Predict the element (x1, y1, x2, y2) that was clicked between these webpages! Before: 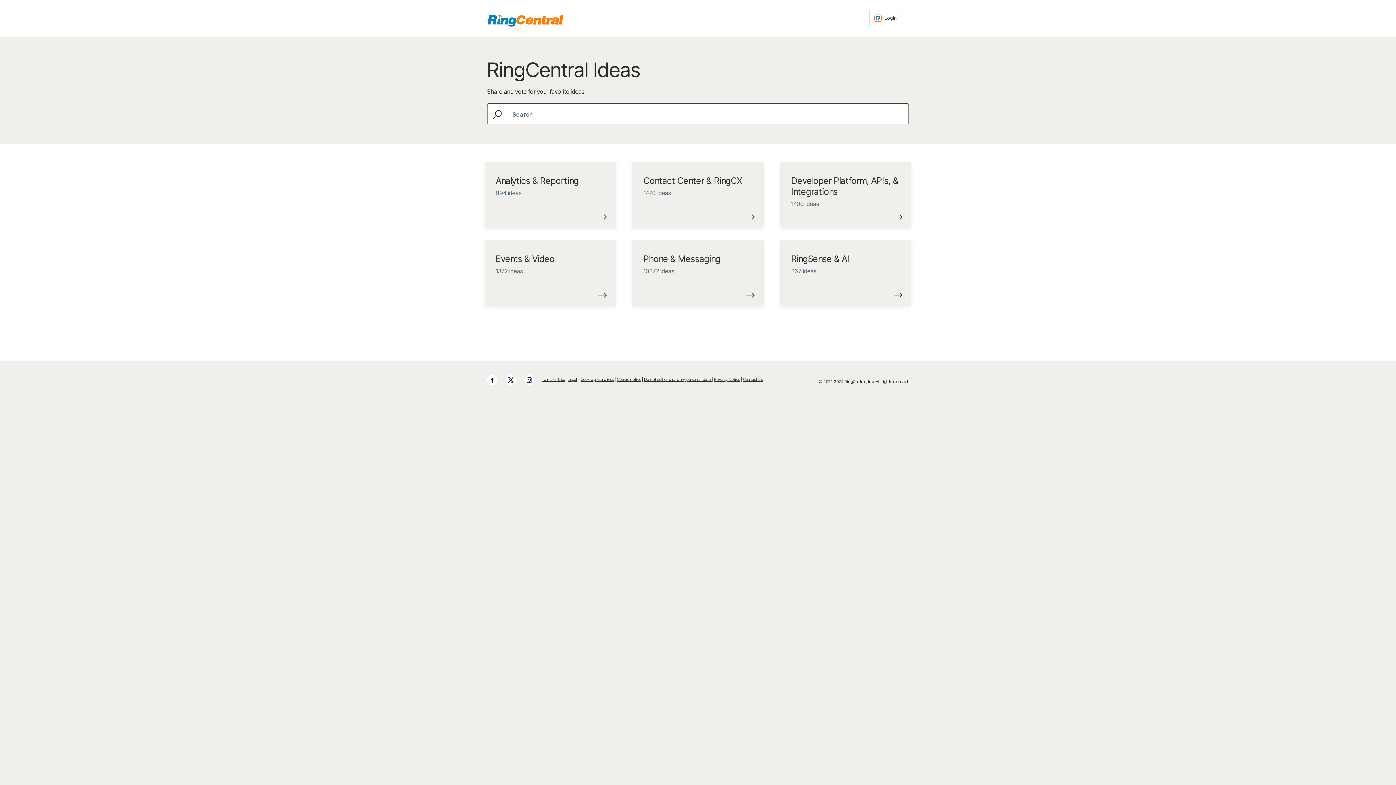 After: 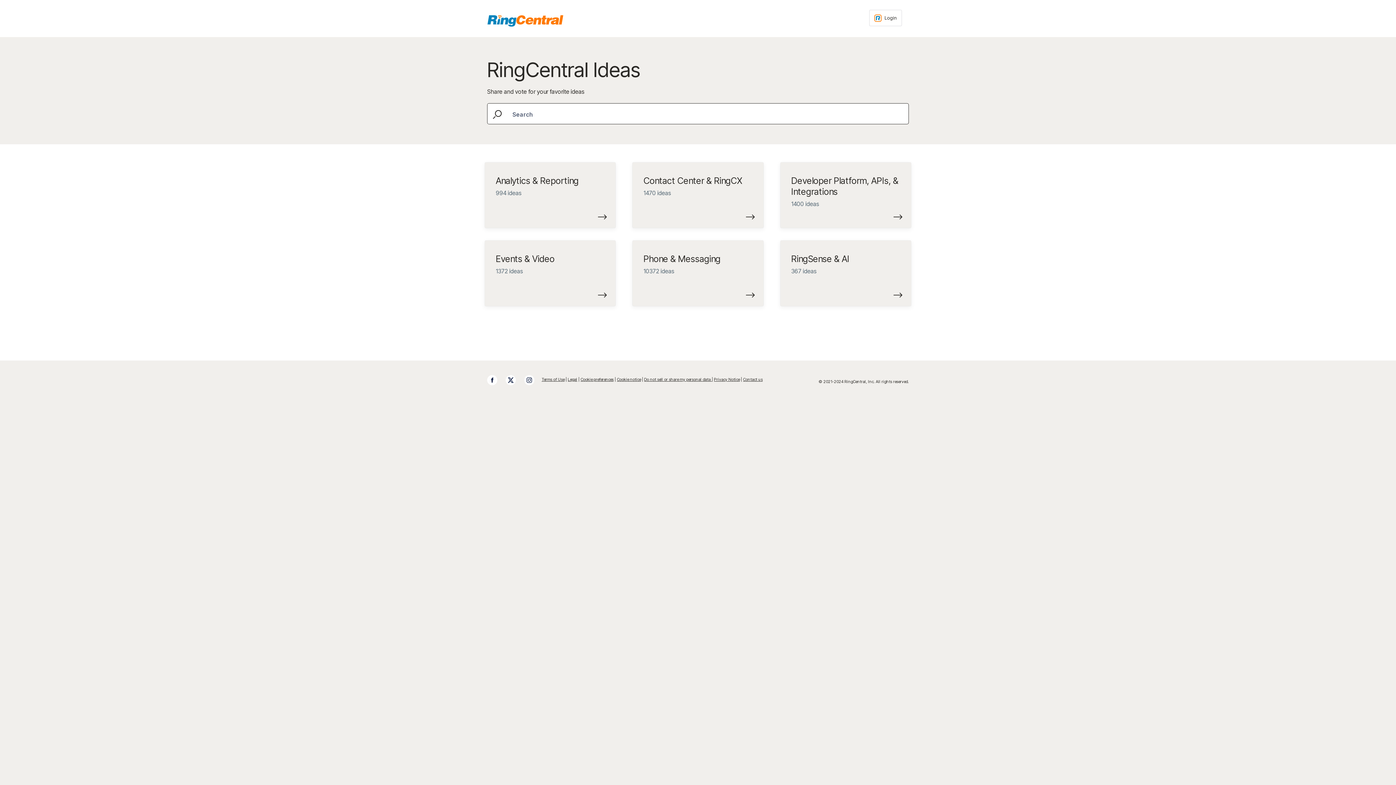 Action: bbox: (617, 376, 641, 382) label: Cookie notice